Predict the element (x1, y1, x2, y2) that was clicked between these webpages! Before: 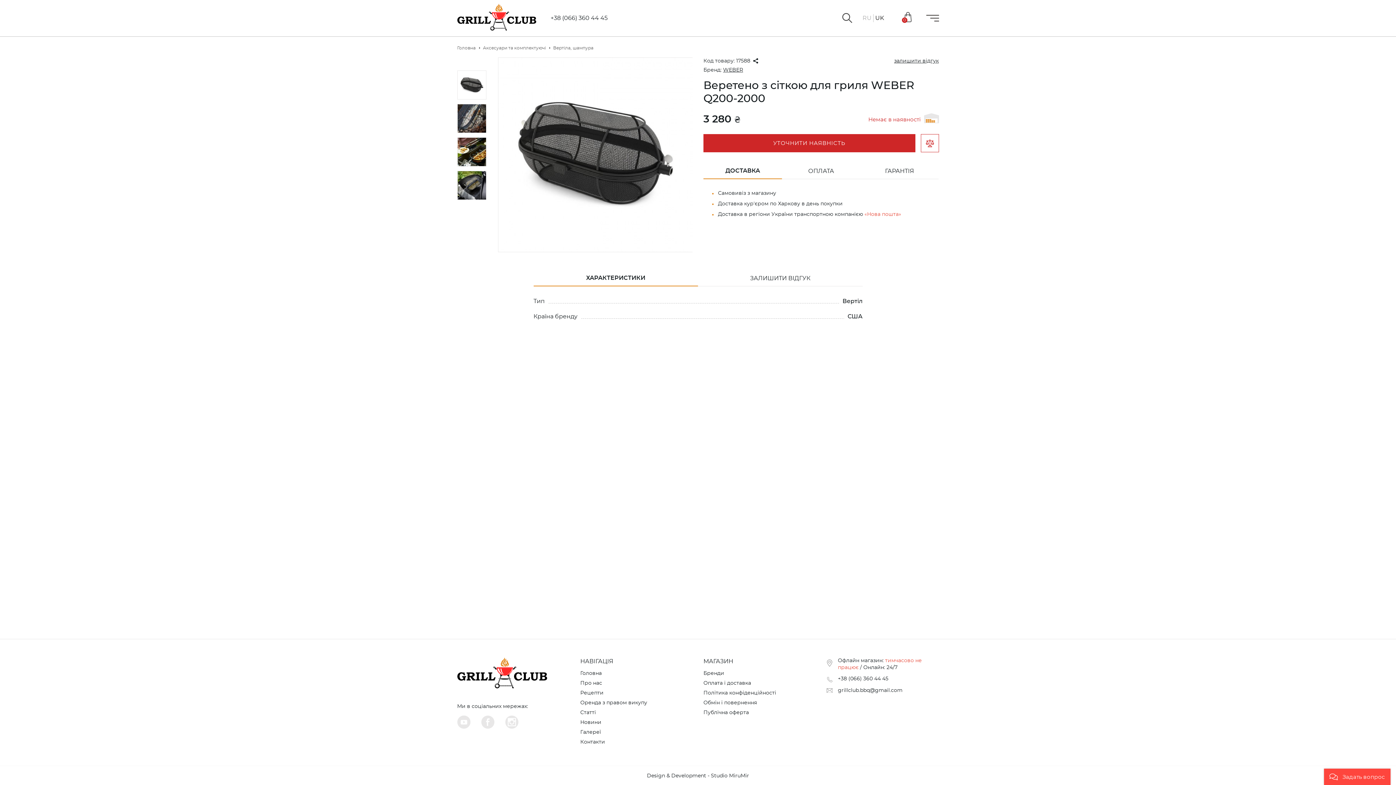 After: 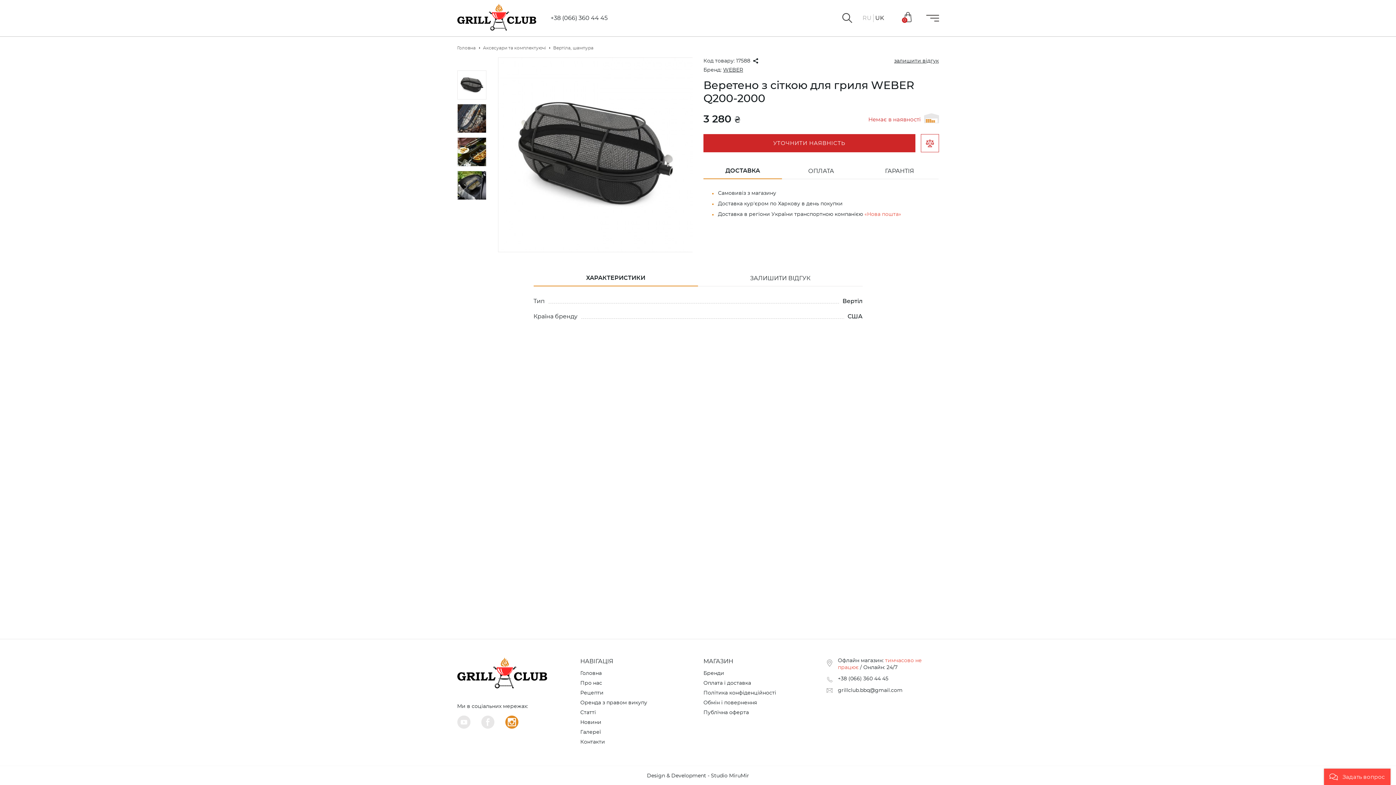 Action: bbox: (505, 716, 518, 729)